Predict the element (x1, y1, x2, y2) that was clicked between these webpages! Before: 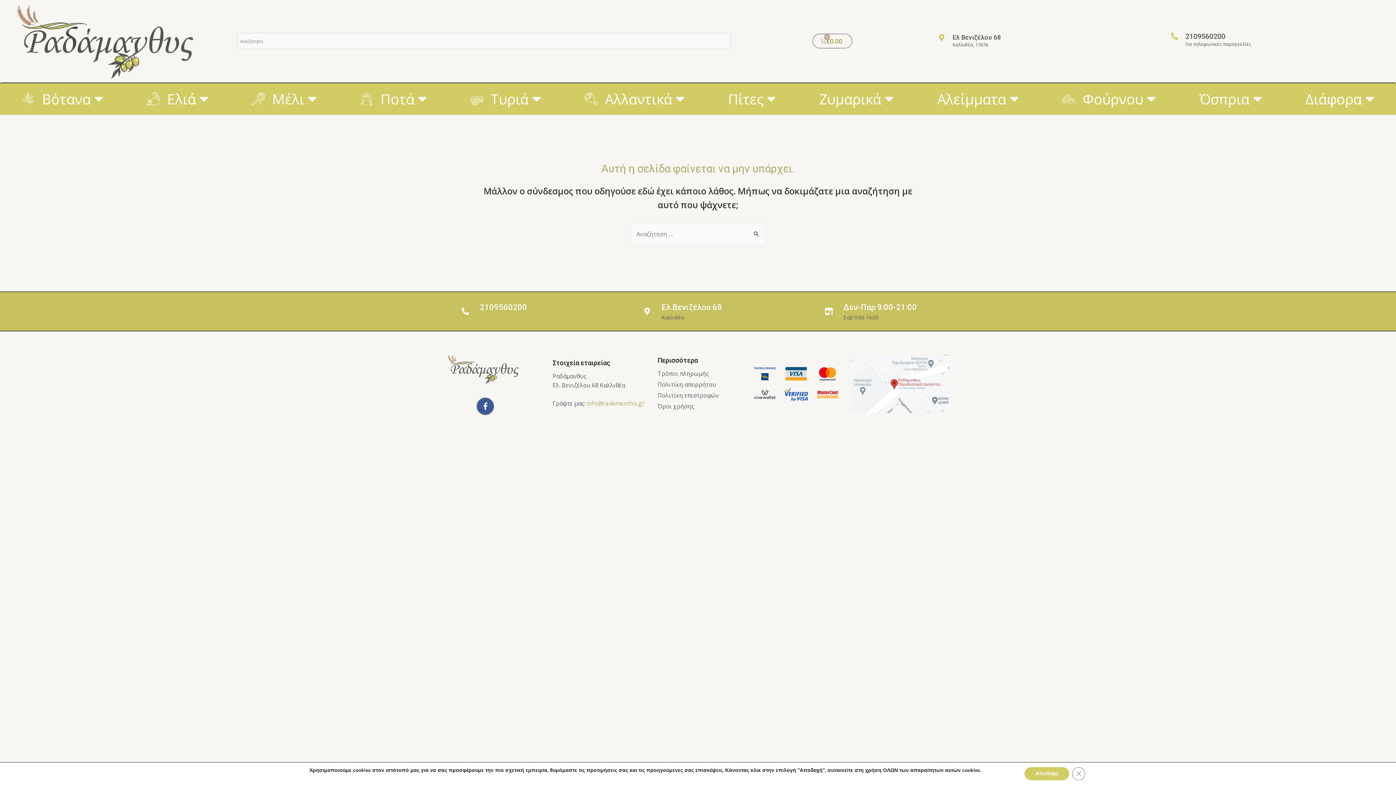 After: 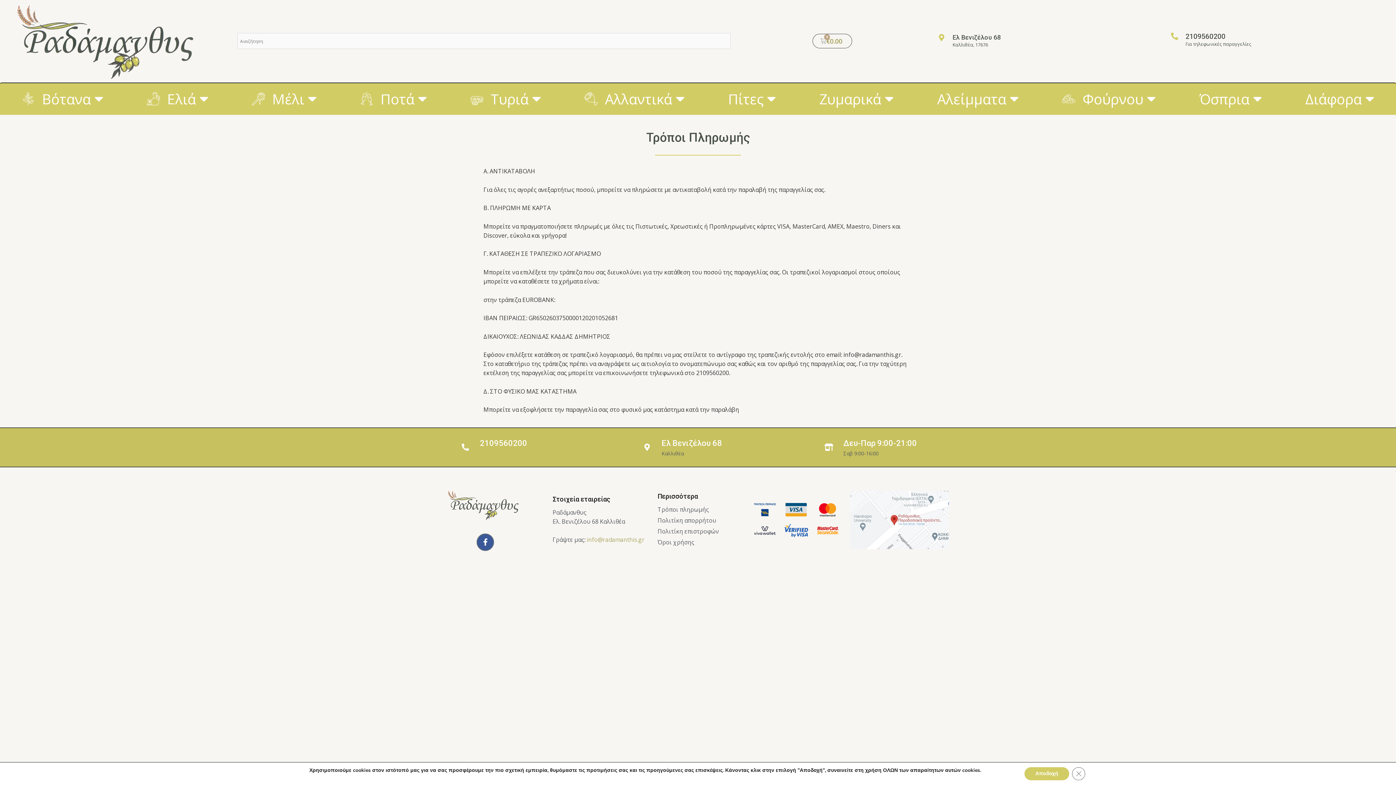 Action: bbox: (657, 369, 745, 378) label: Τρόποι πληρωμής